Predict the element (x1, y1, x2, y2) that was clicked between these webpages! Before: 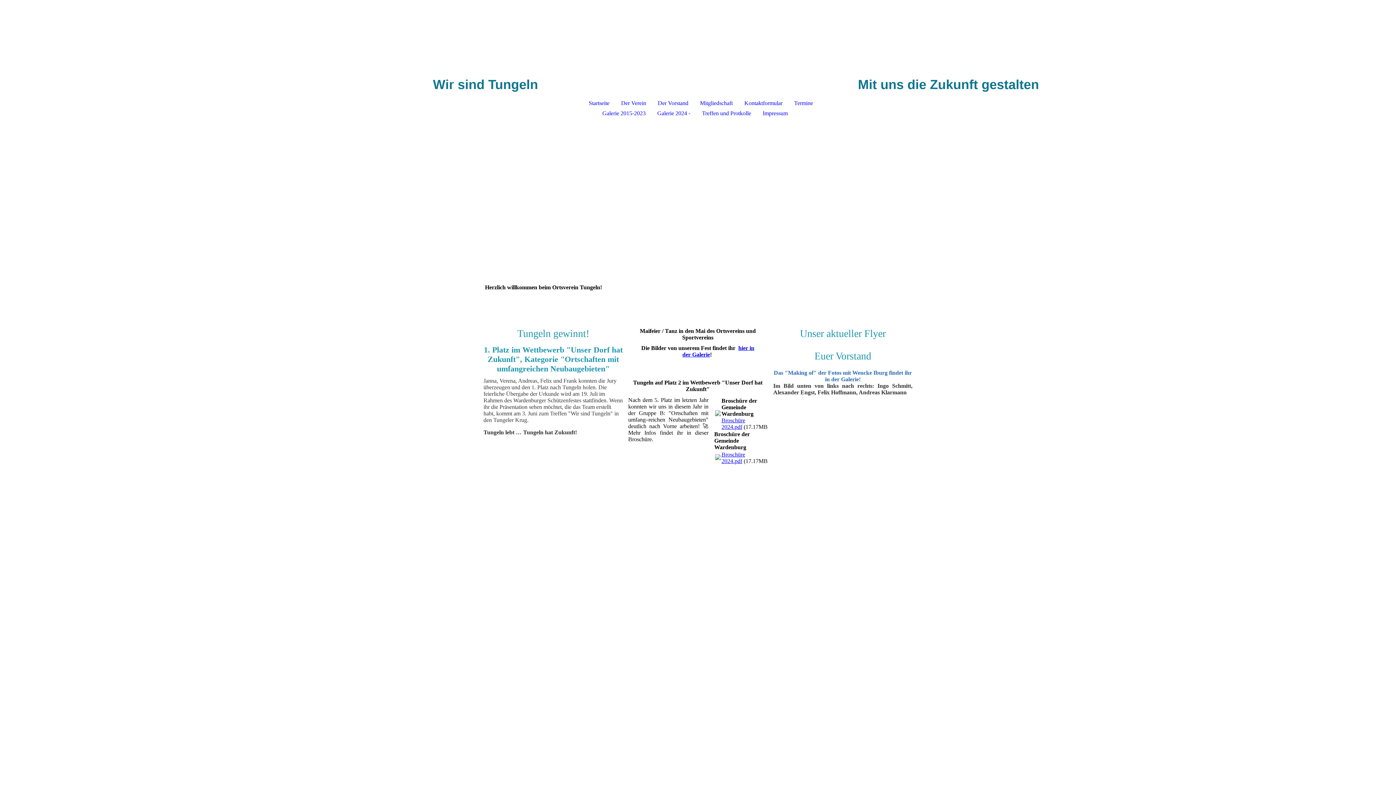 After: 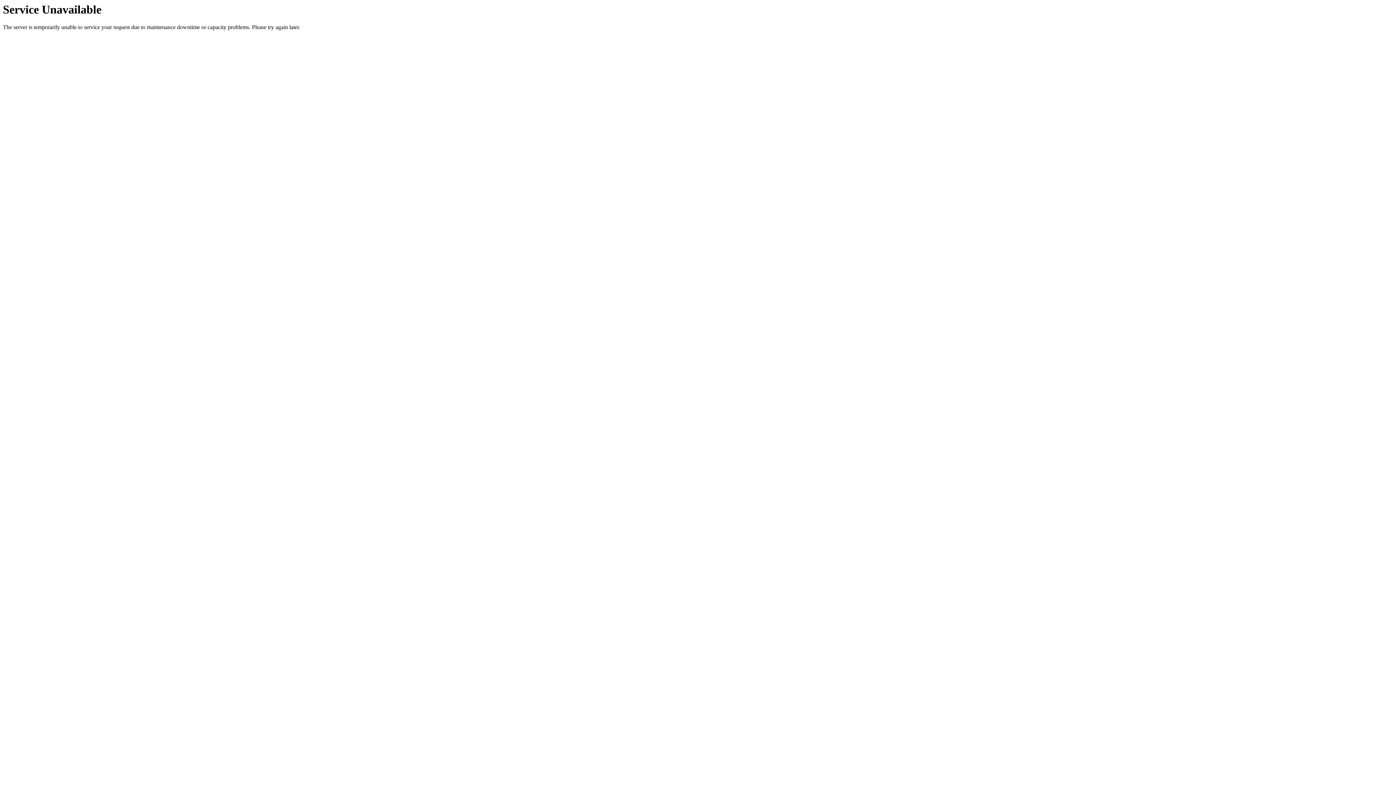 Action: label: Broschüre 2024.pdf bbox: (721, 417, 745, 430)